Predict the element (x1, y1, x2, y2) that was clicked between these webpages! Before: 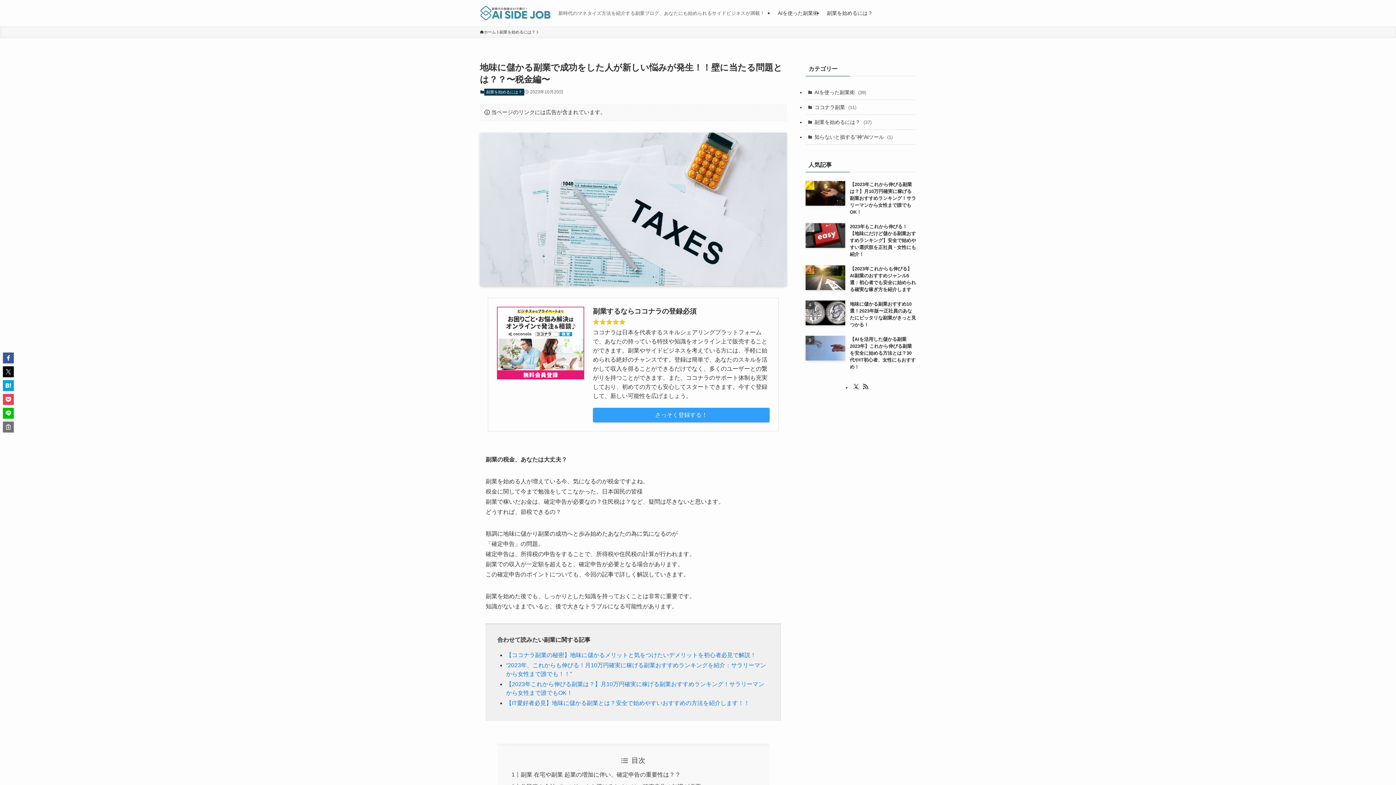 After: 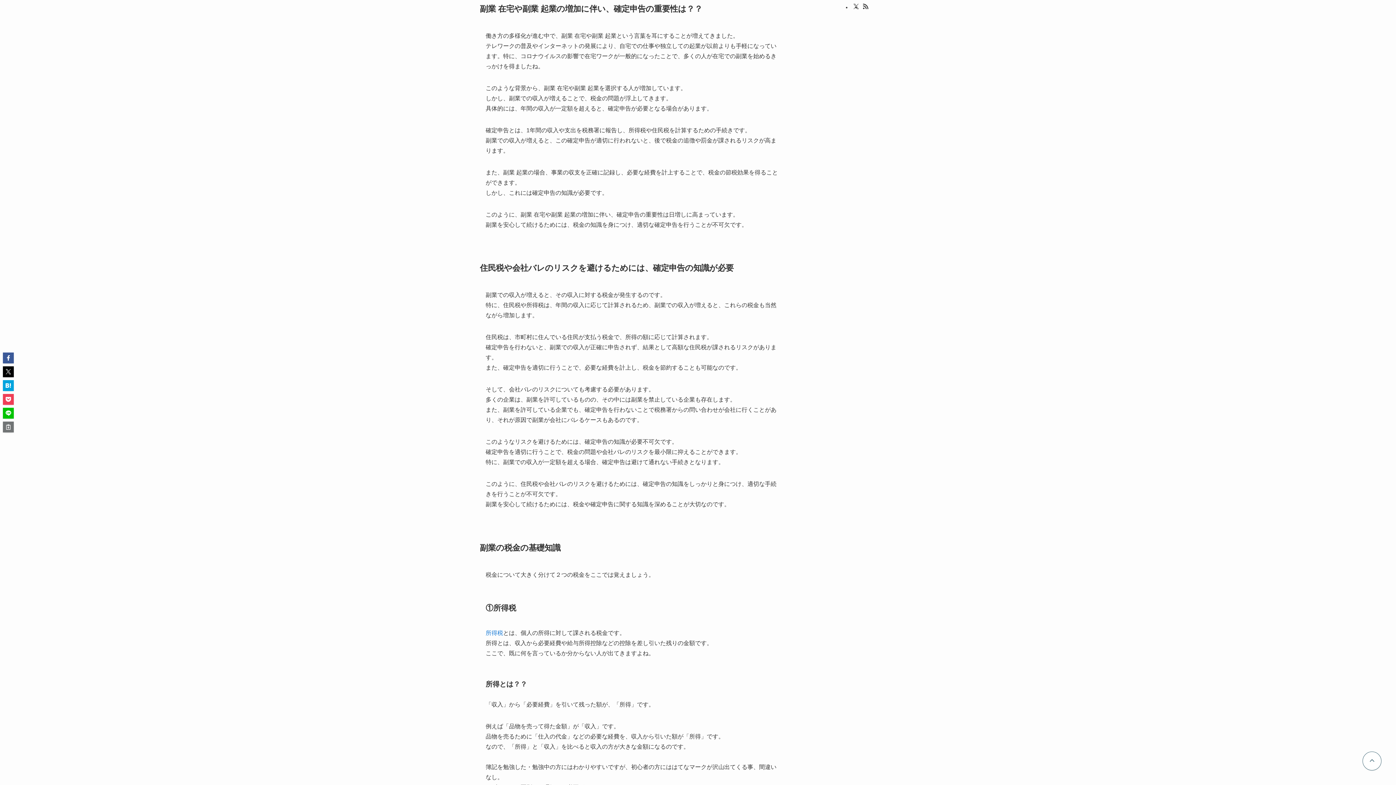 Action: bbox: (520, 772, 680, 778) label: 副業 在宅や副業 起業の増加に伴い、確定申告の重要性は？？